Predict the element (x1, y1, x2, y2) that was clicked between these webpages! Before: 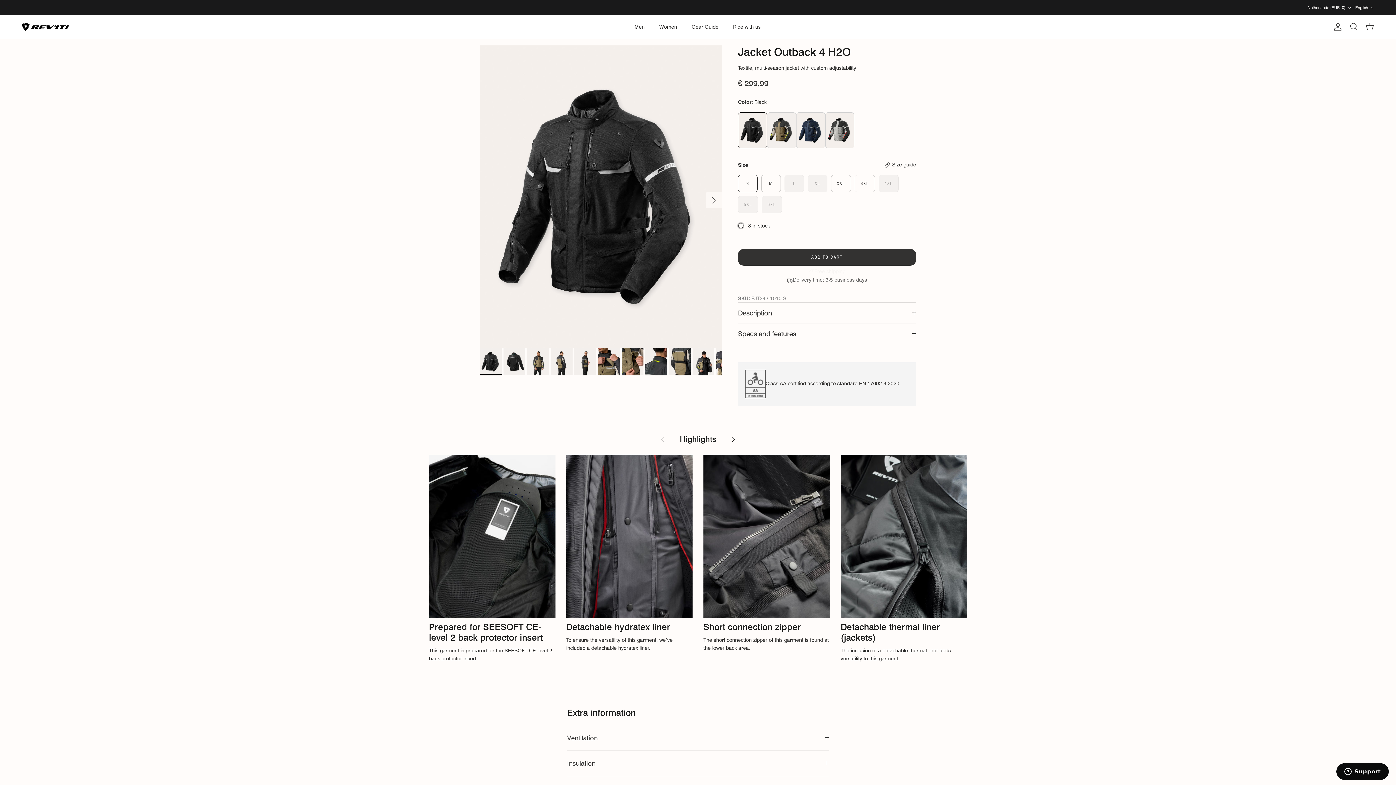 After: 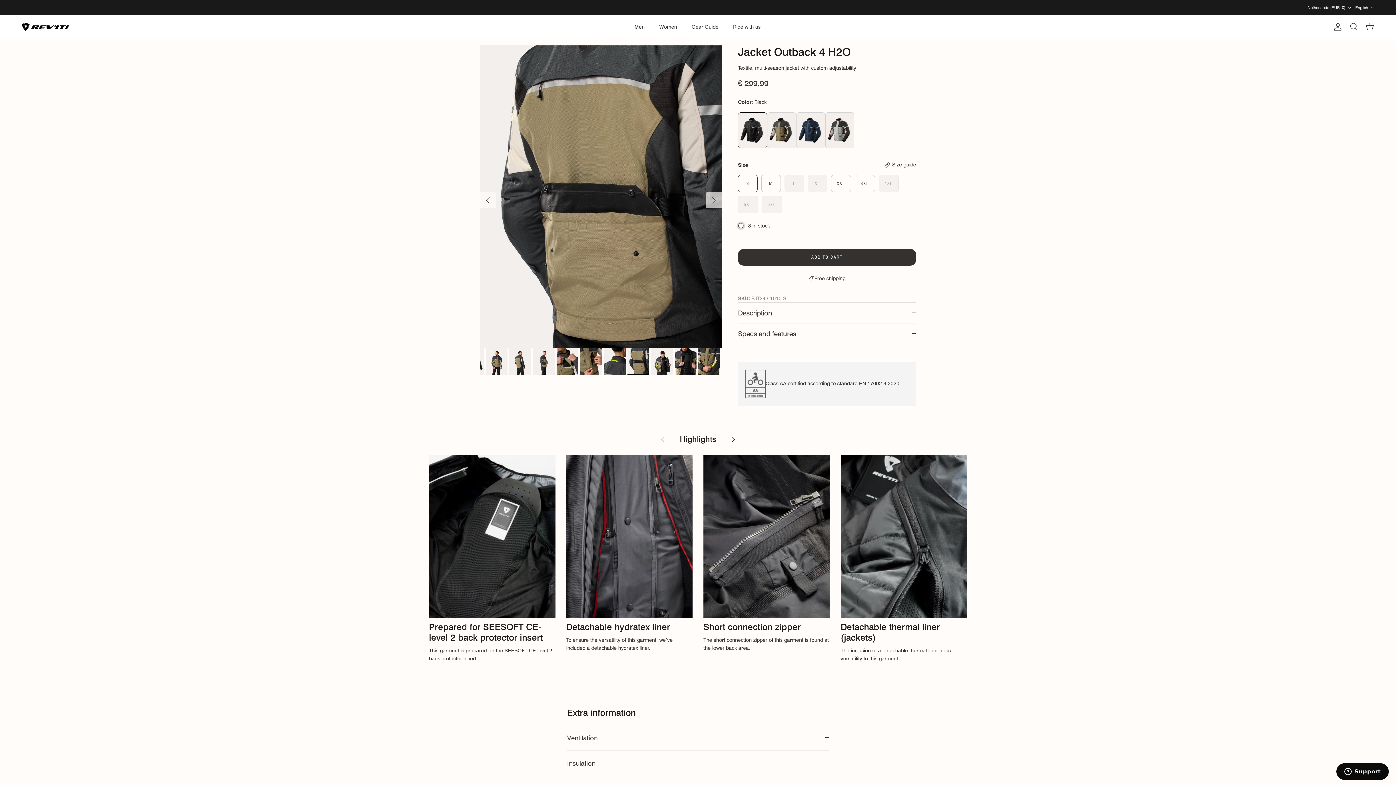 Action: bbox: (669, 348, 690, 375)